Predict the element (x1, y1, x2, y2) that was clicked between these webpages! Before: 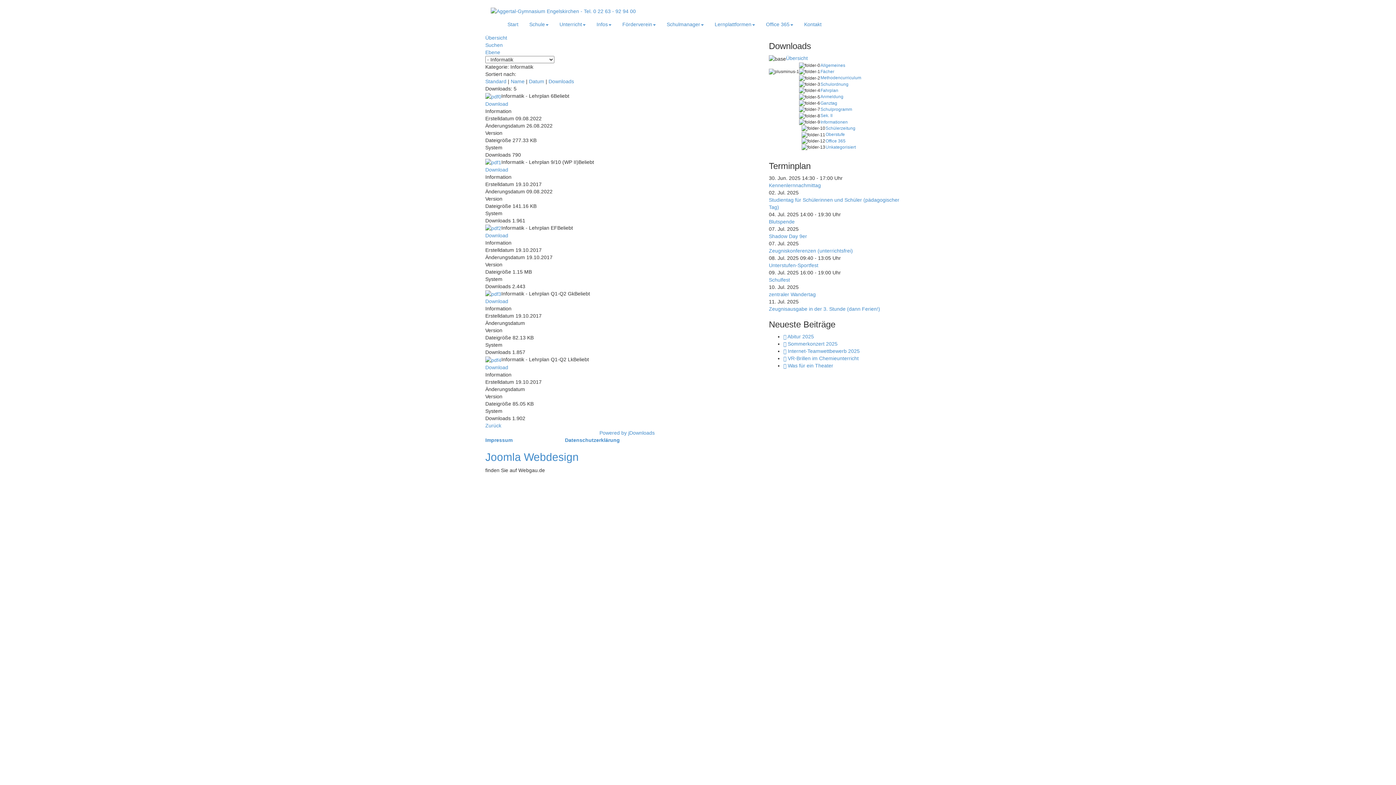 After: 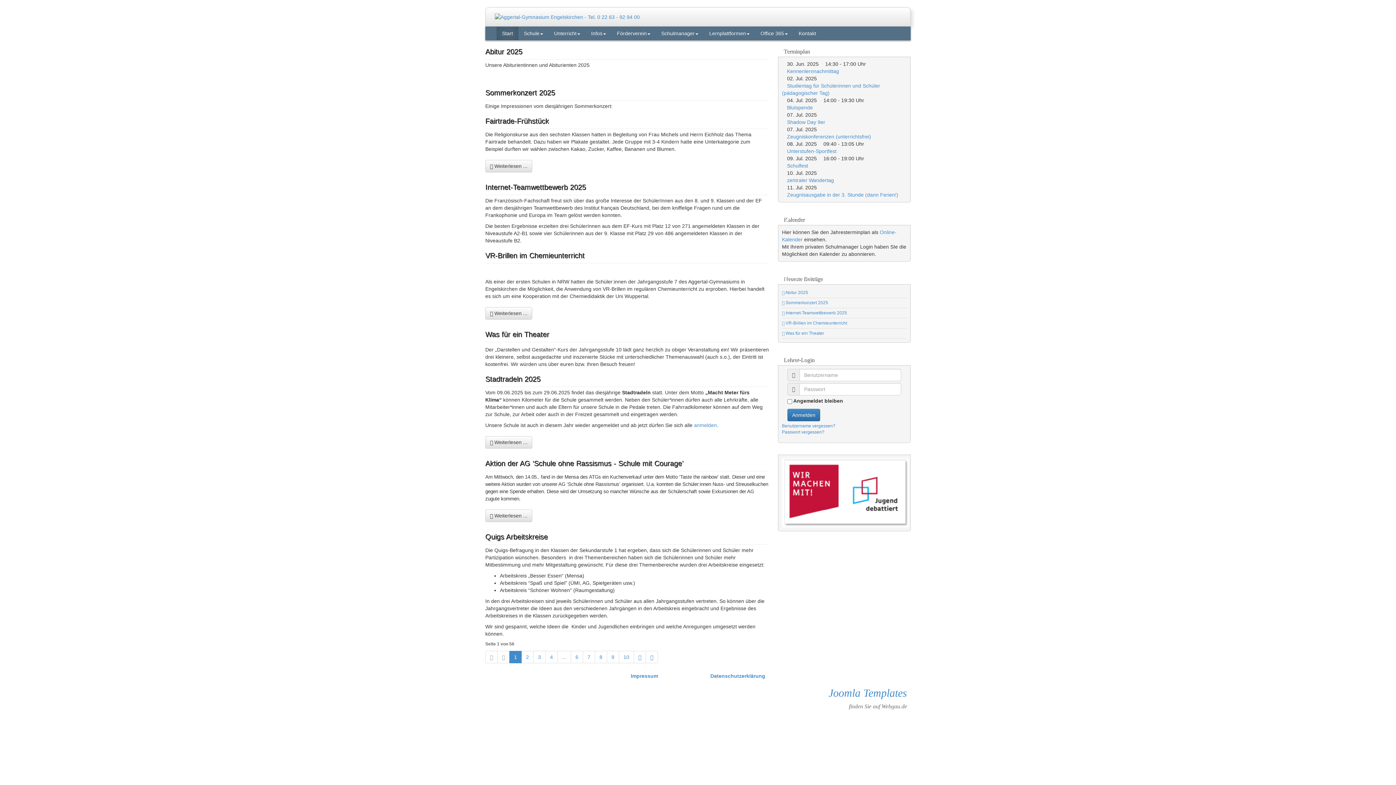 Action: bbox: (490, 8, 636, 13)